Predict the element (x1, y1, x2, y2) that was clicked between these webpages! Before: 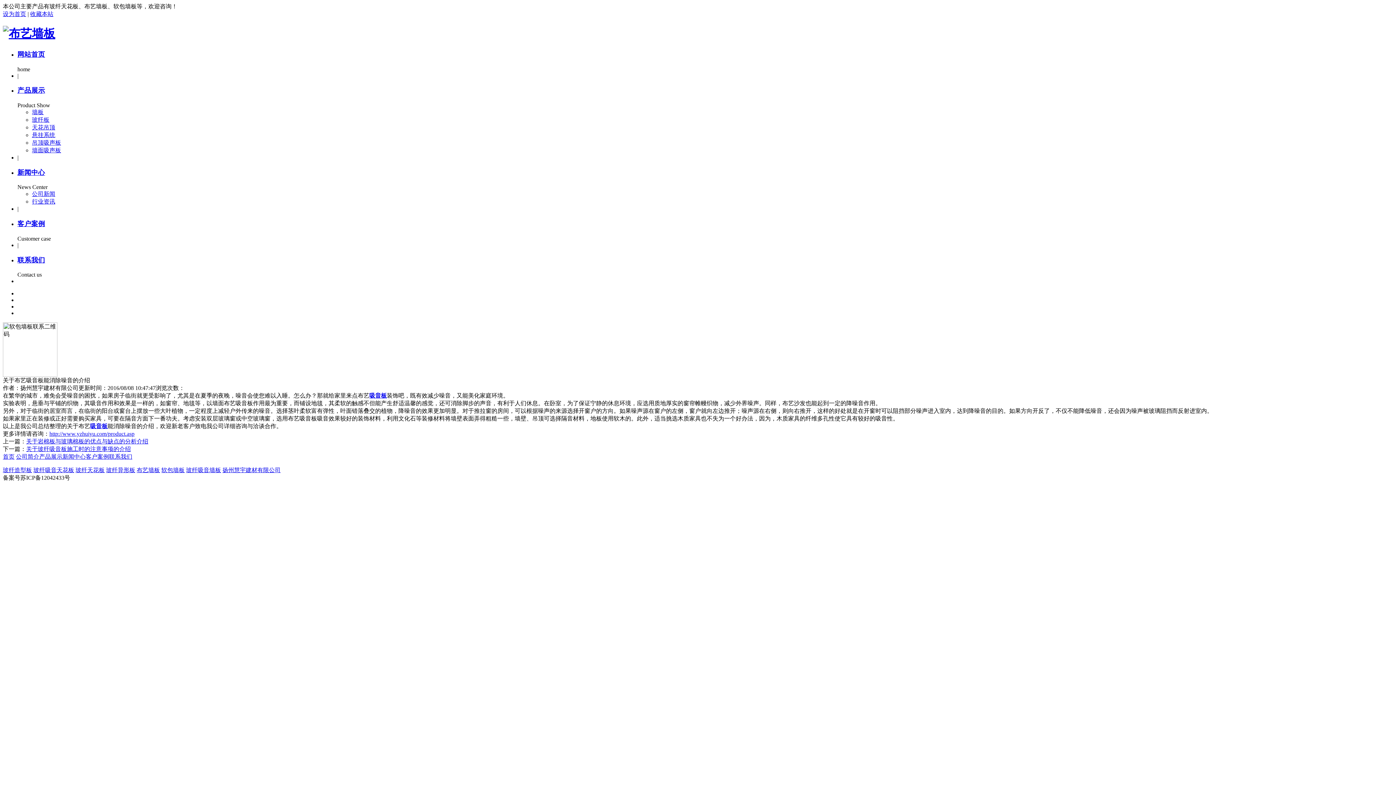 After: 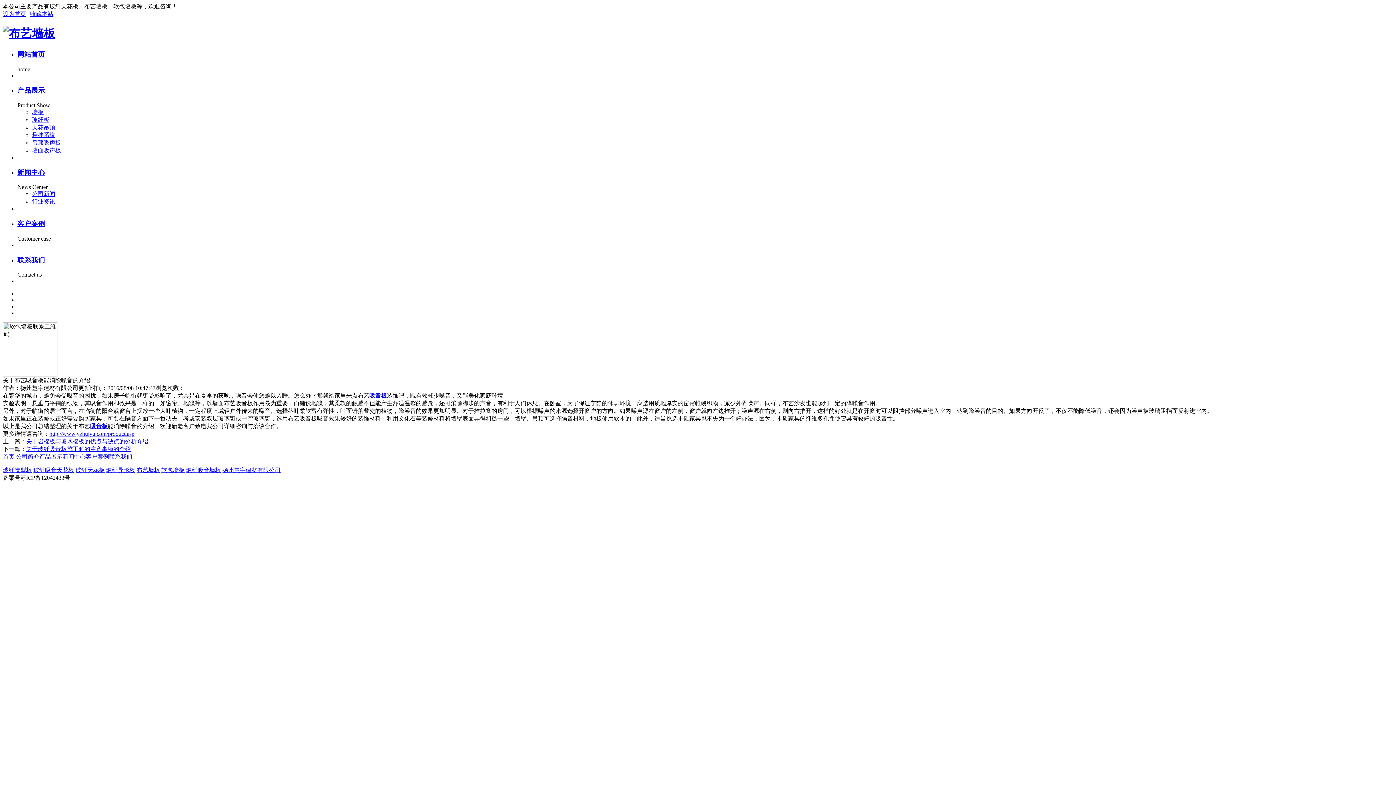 Action: bbox: (30, 10, 53, 17) label: 收藏本站